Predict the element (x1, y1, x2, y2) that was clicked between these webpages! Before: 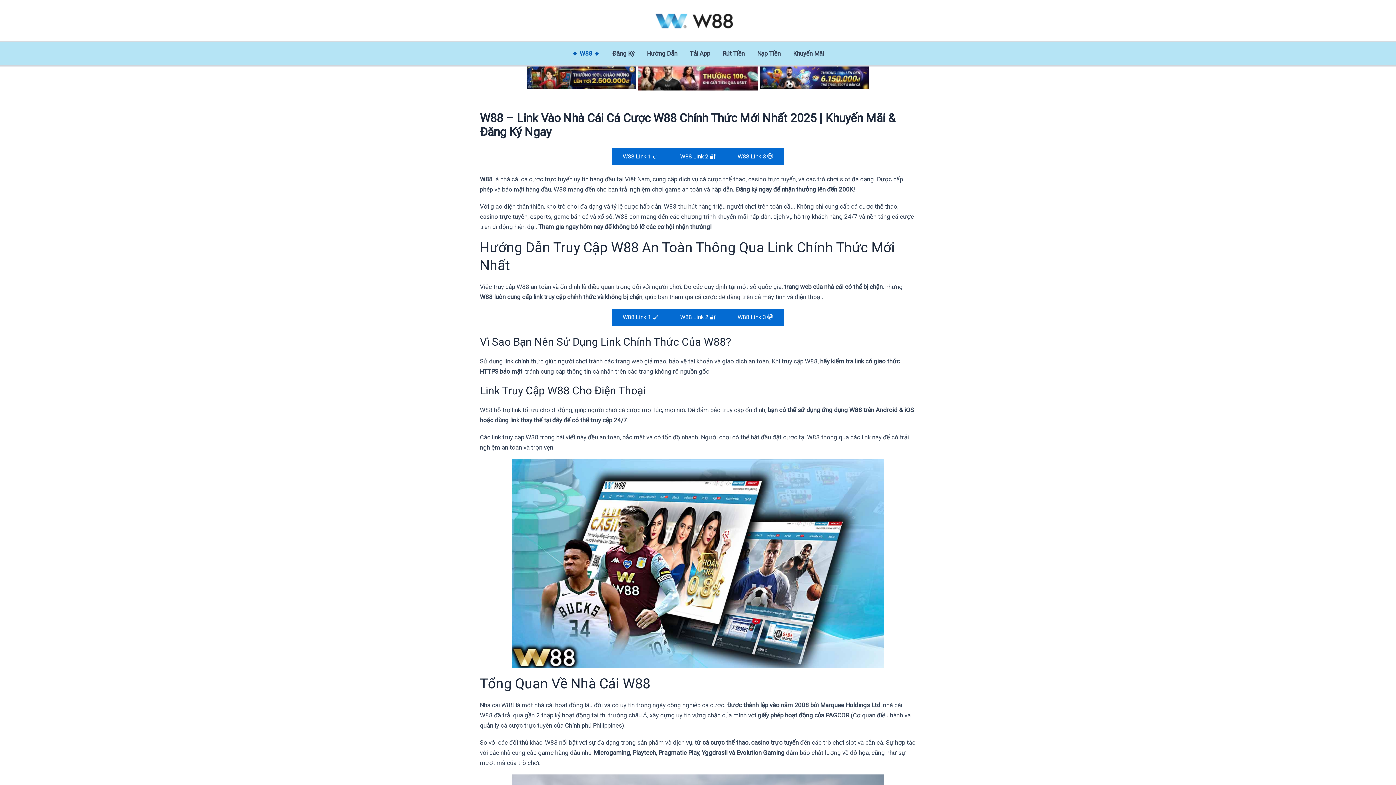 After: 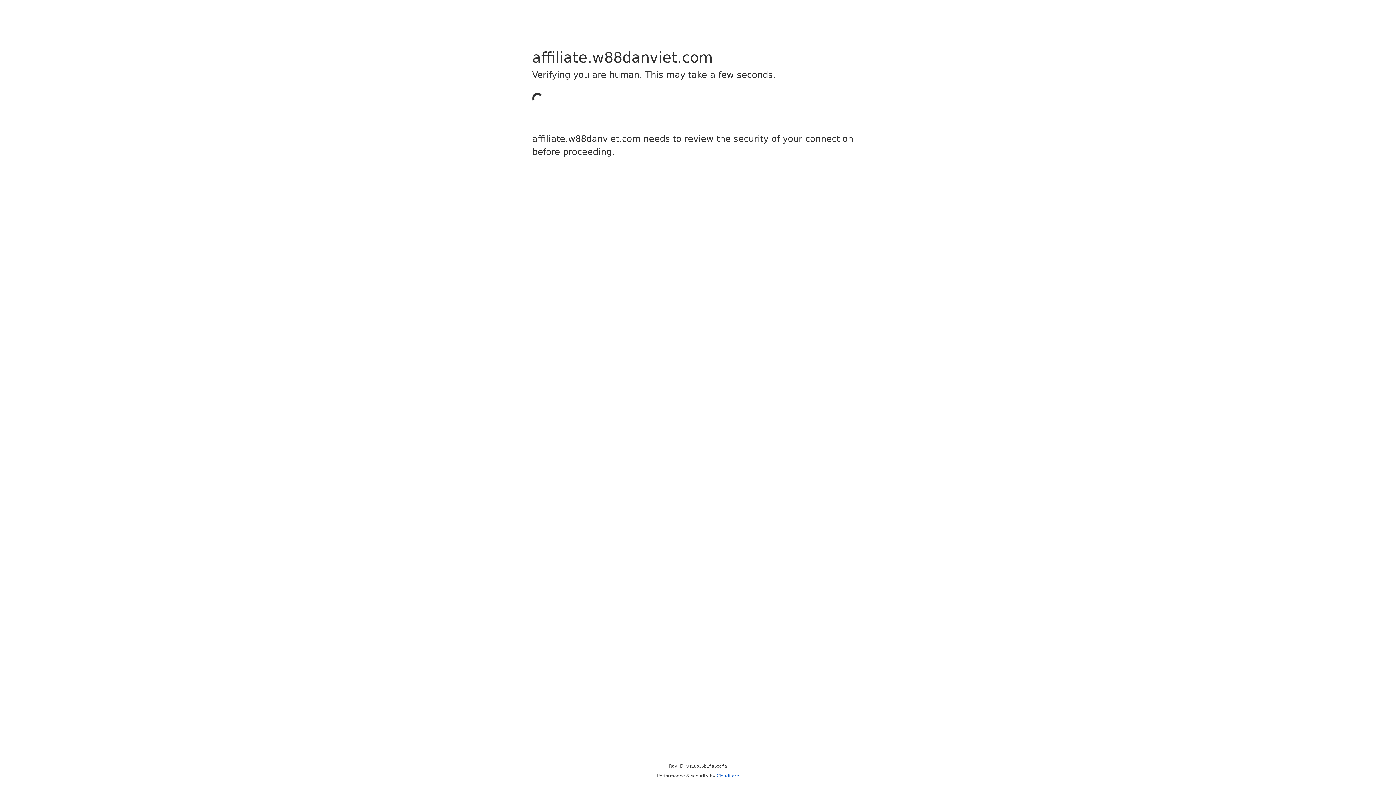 Action: bbox: (726, 308, 784, 325) label: W88 Link 3 🌐